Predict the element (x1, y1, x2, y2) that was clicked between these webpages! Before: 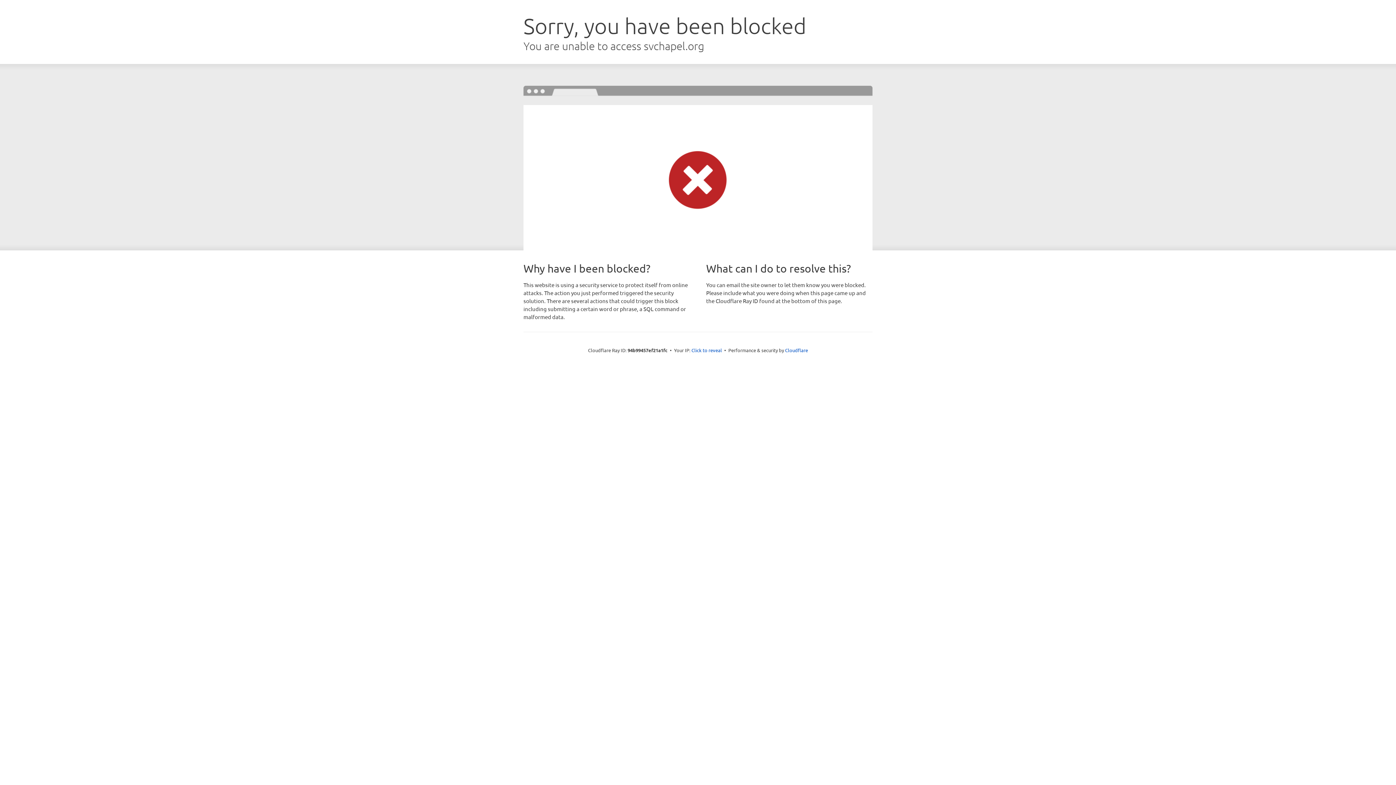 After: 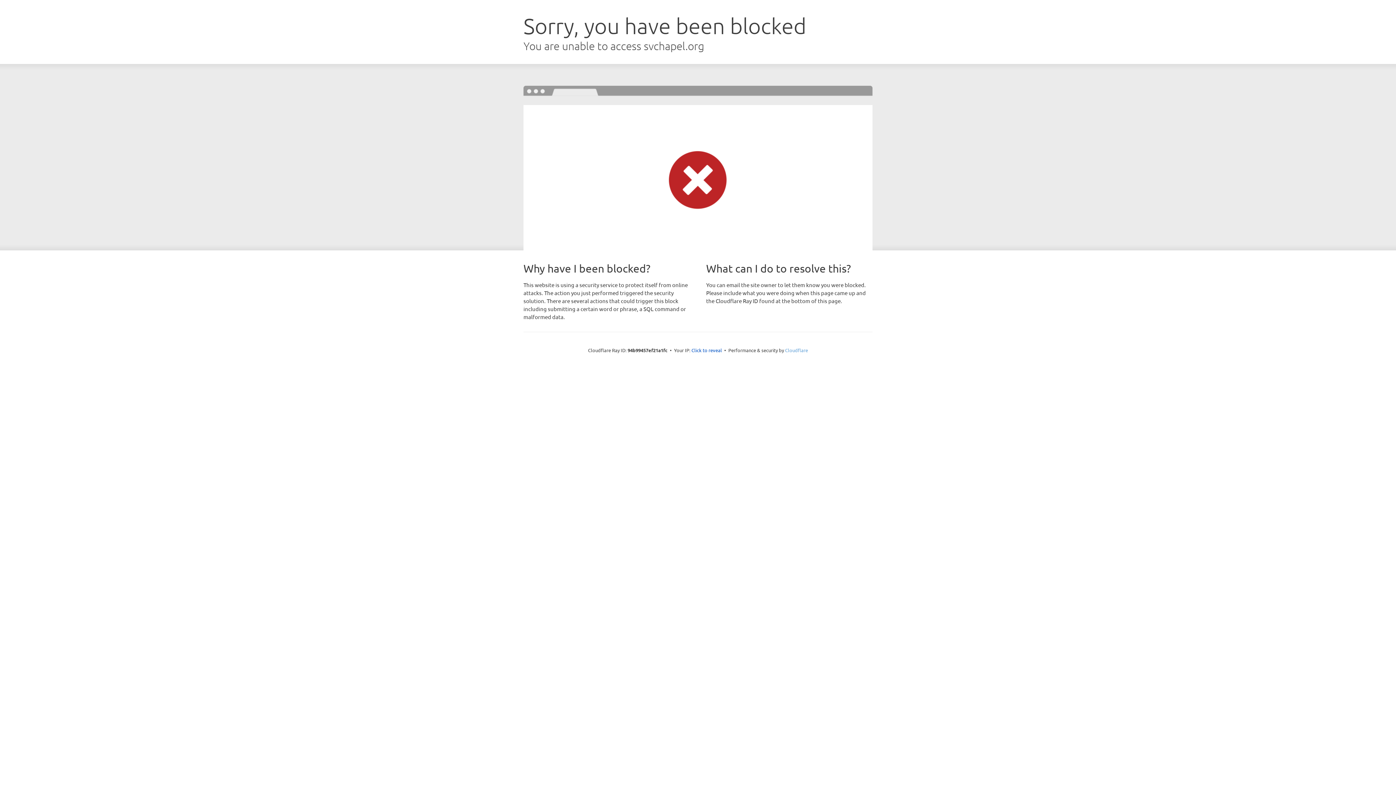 Action: label: Cloudflare bbox: (785, 347, 808, 353)